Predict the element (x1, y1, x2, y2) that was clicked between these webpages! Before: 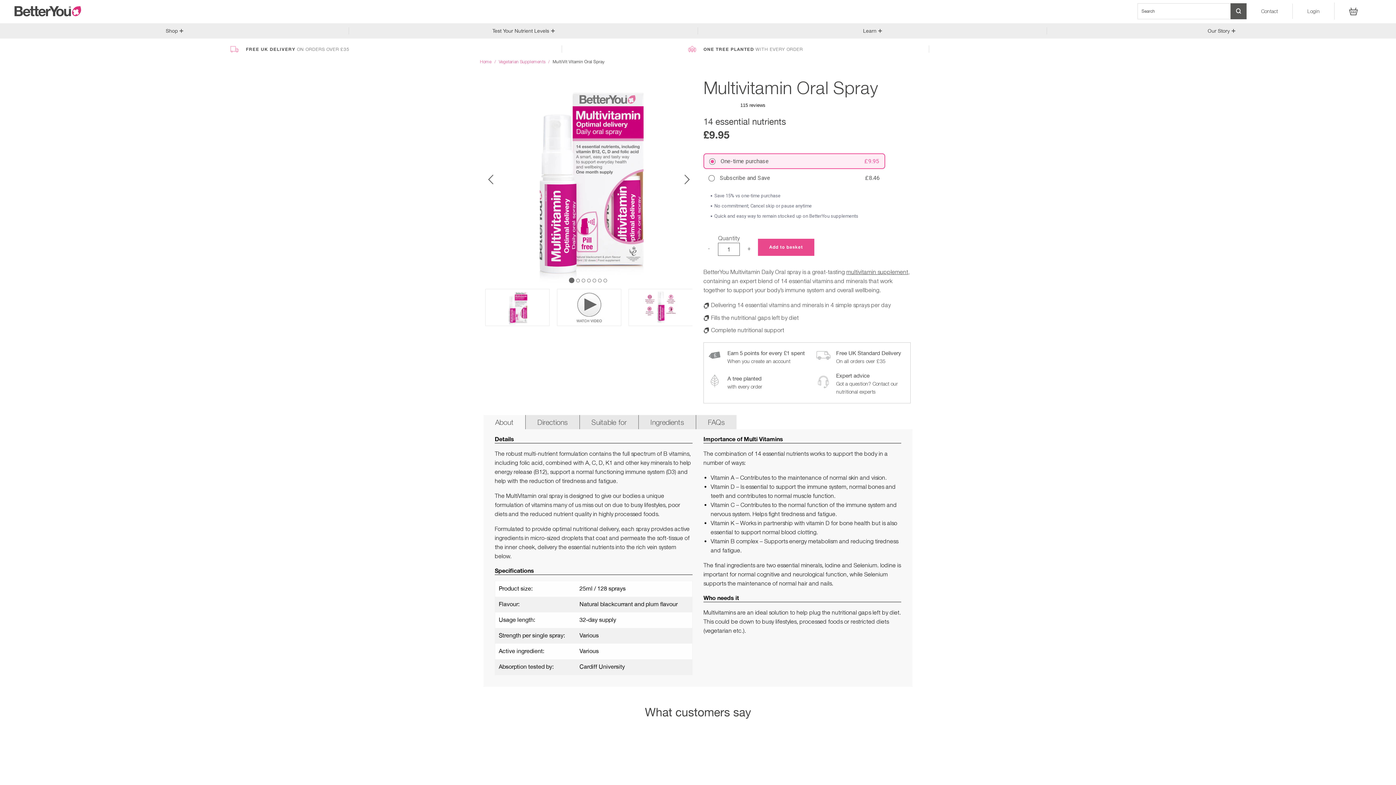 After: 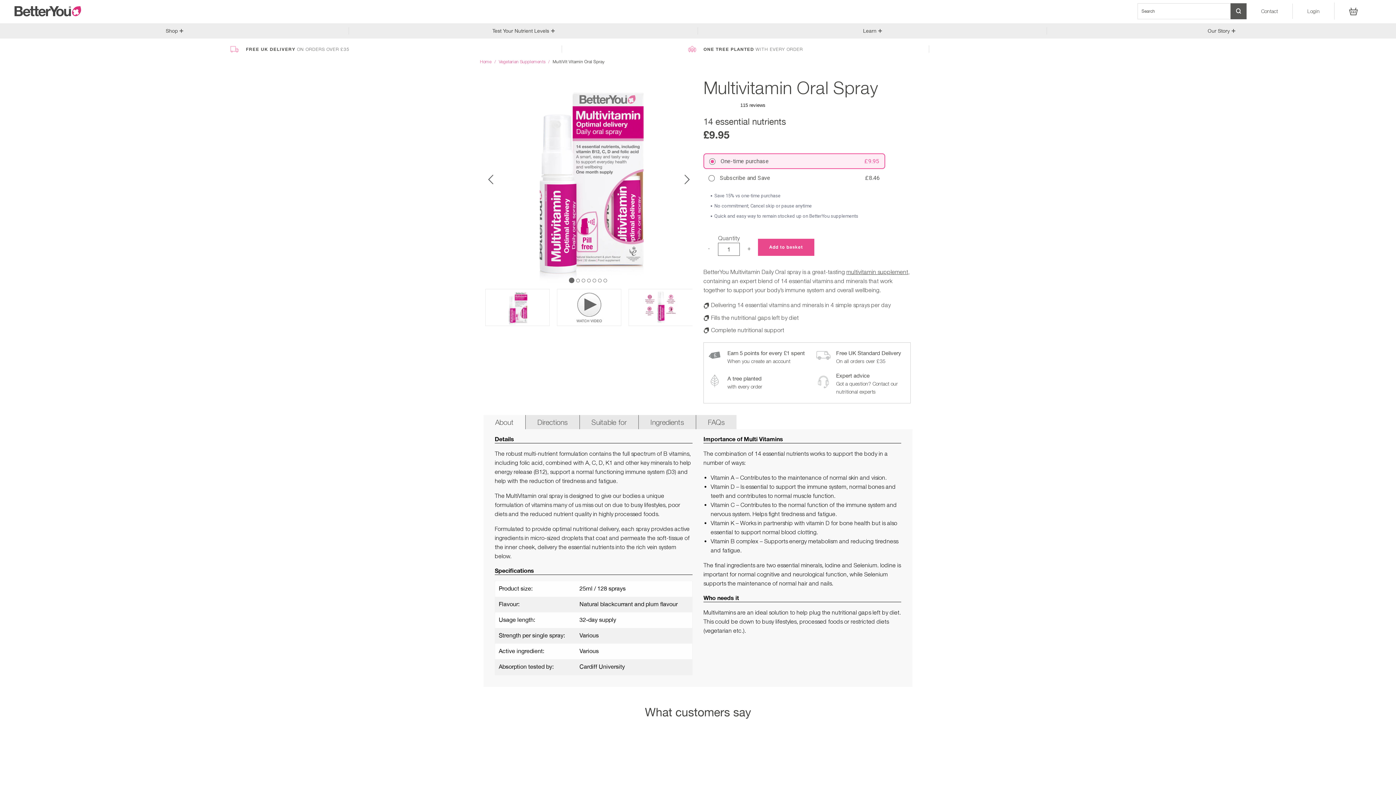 Action: label: - bbox: (703, 244, 714, 255)